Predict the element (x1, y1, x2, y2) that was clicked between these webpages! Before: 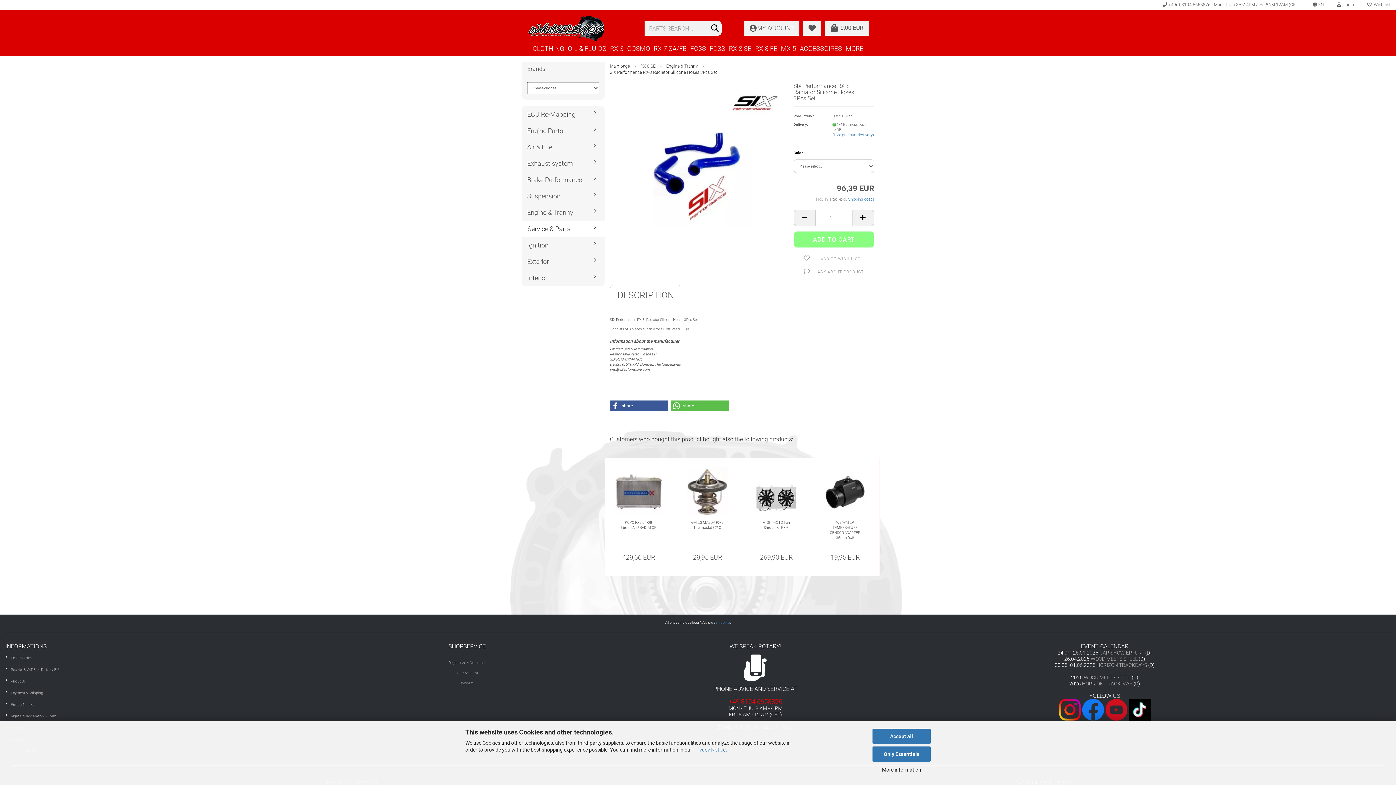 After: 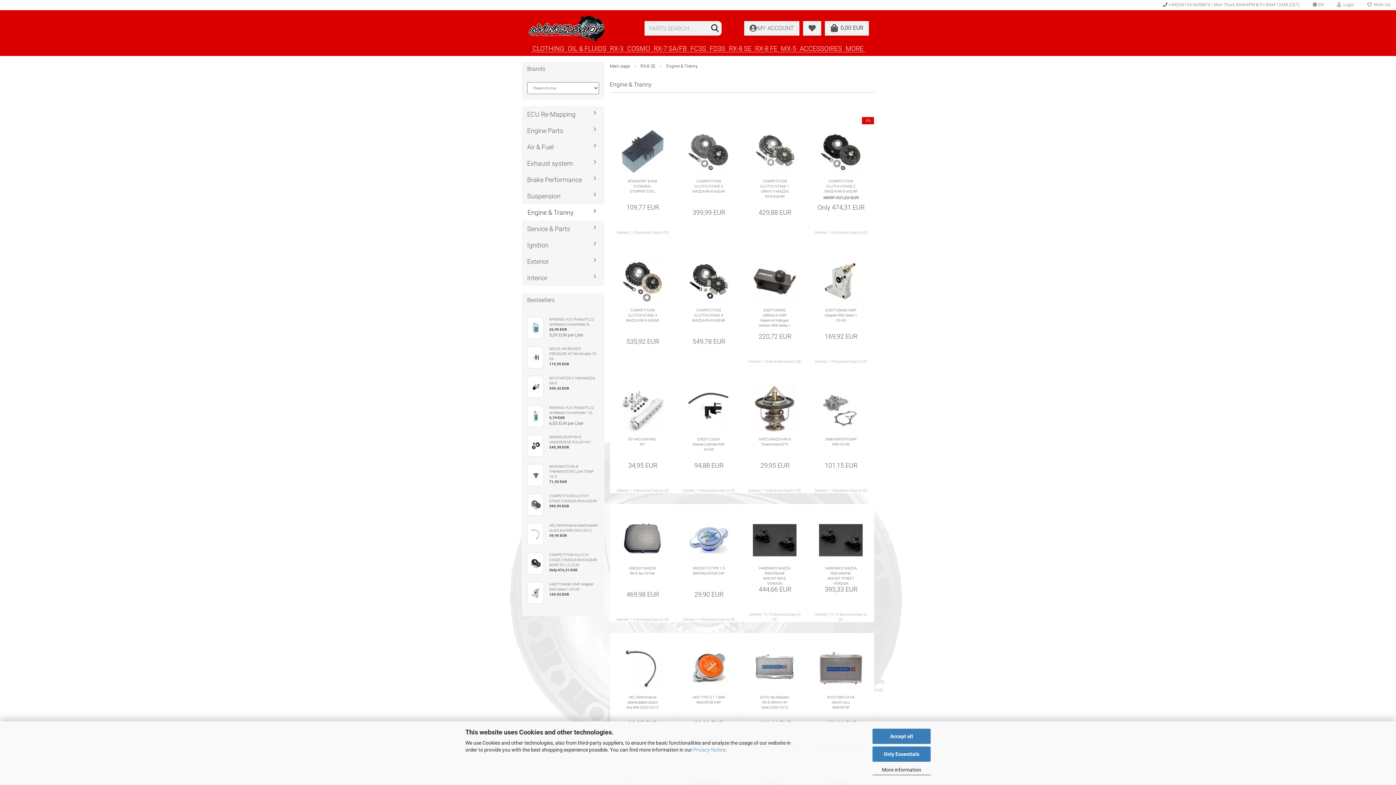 Action: bbox: (666, 63, 698, 68) label: Engine & Tranny